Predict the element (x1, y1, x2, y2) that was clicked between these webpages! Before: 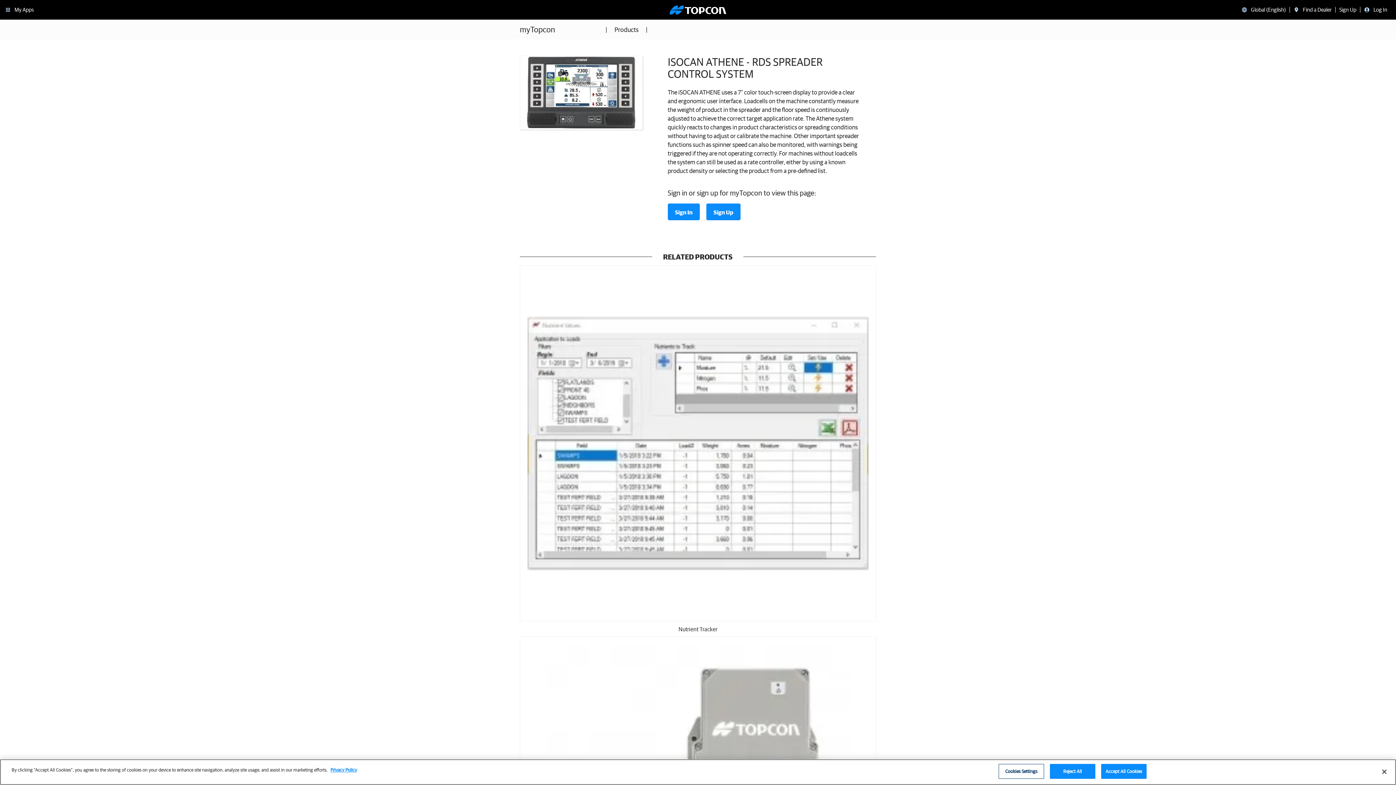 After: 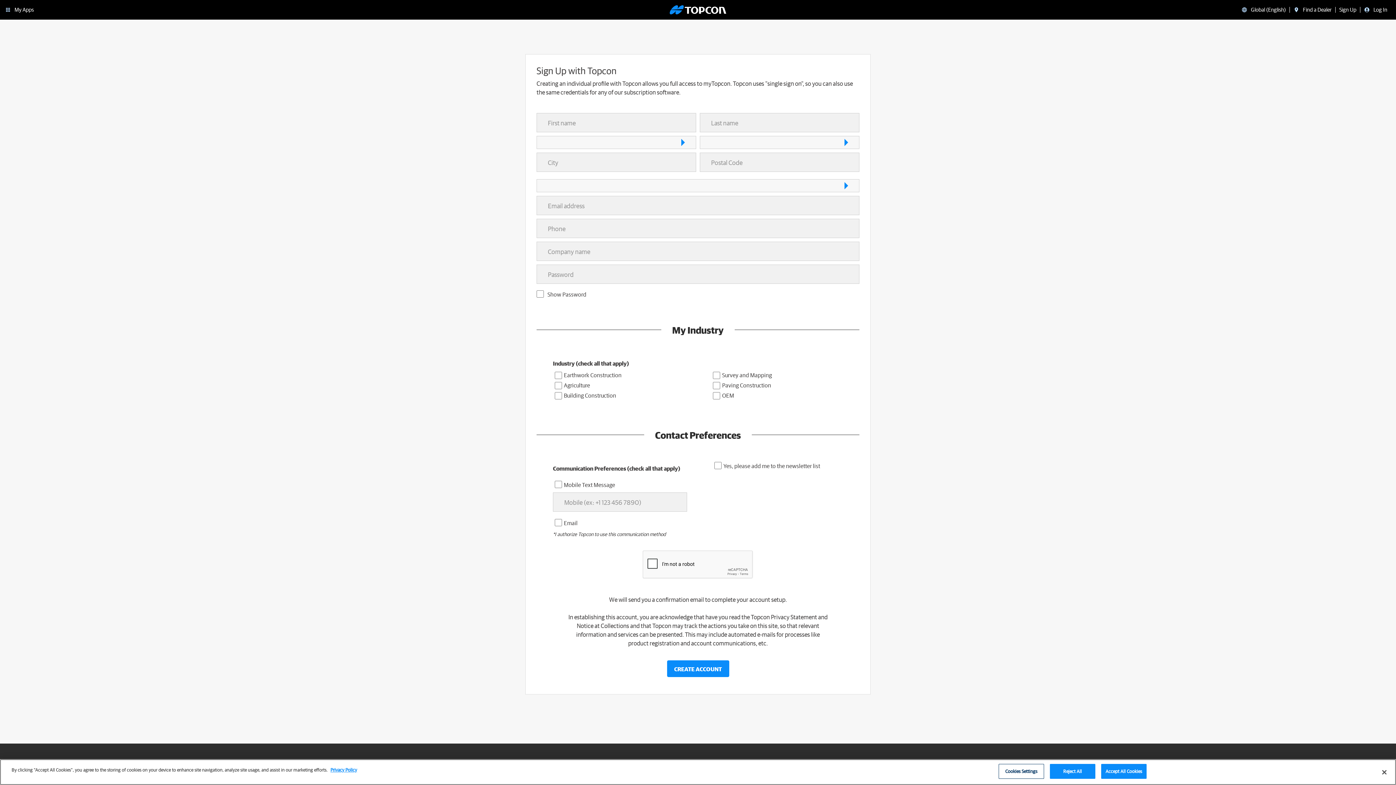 Action: bbox: (1339, 6, 1356, 12) label: Sign Up